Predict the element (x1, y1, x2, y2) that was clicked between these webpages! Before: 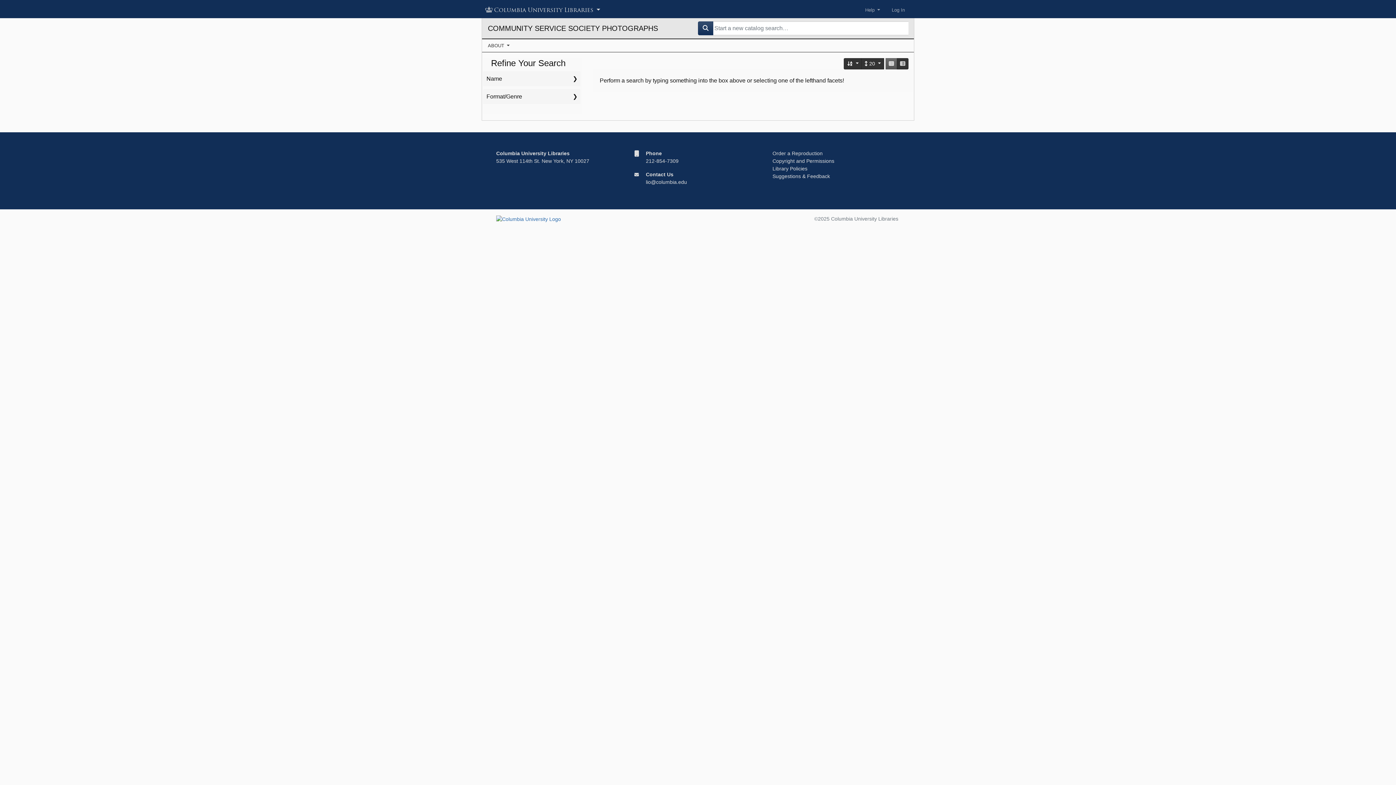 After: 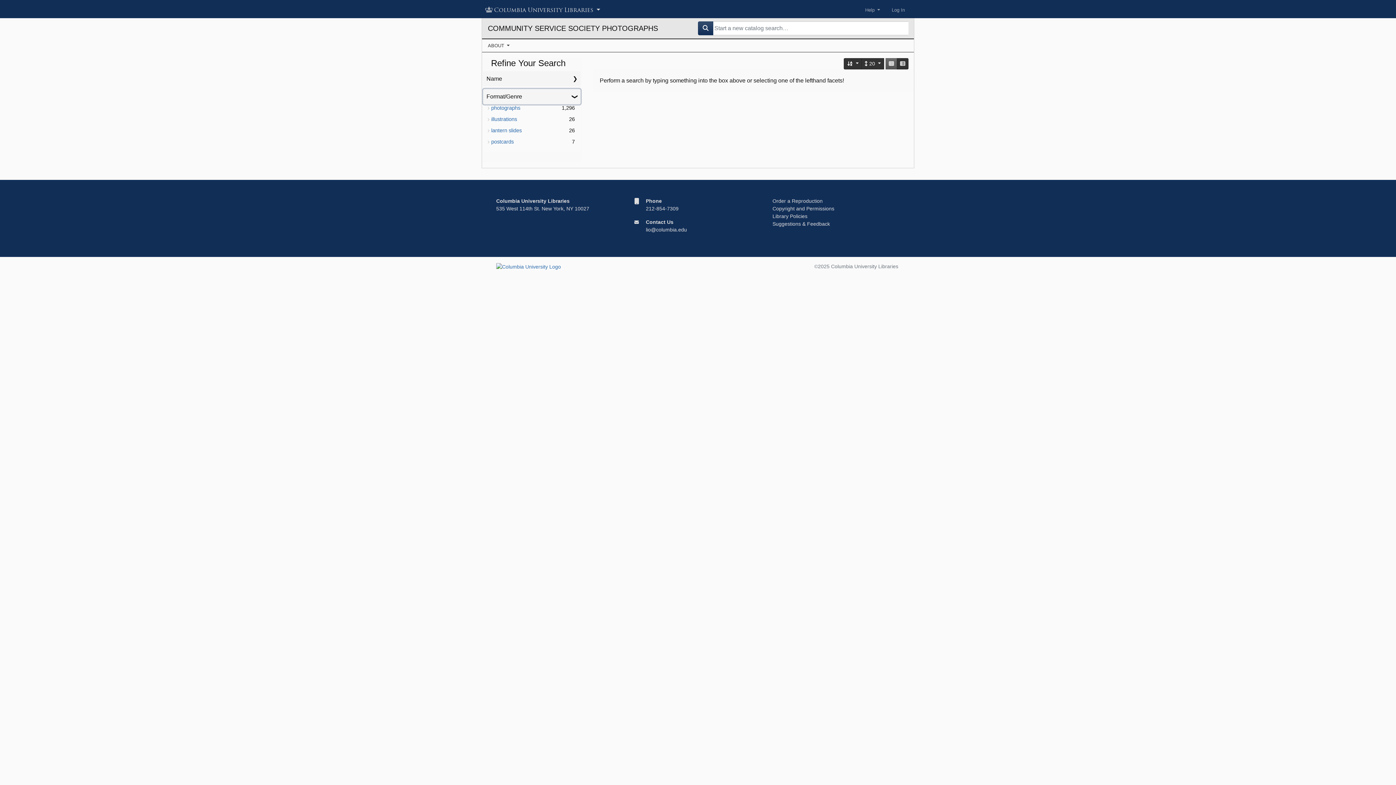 Action: label: Format/Genre bbox: (483, 89, 580, 104)